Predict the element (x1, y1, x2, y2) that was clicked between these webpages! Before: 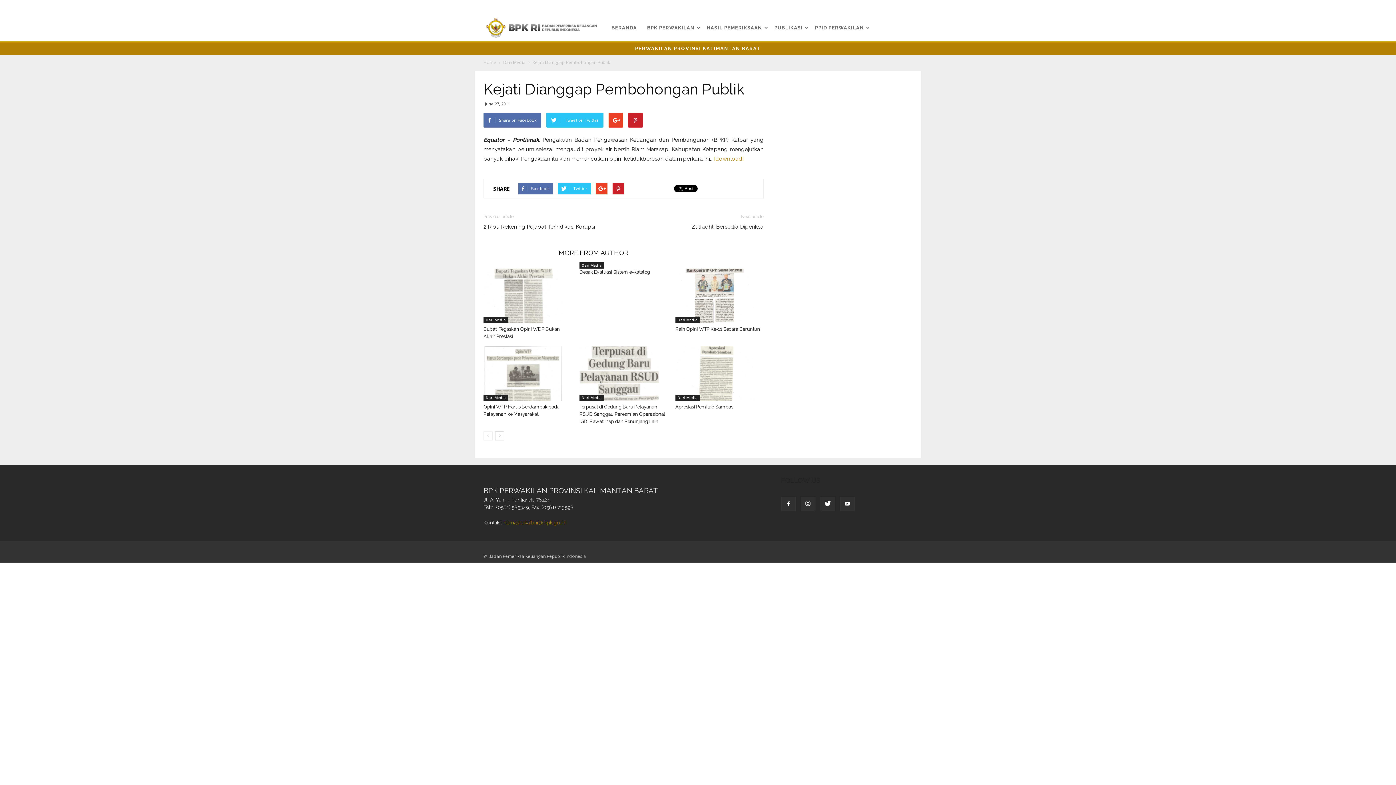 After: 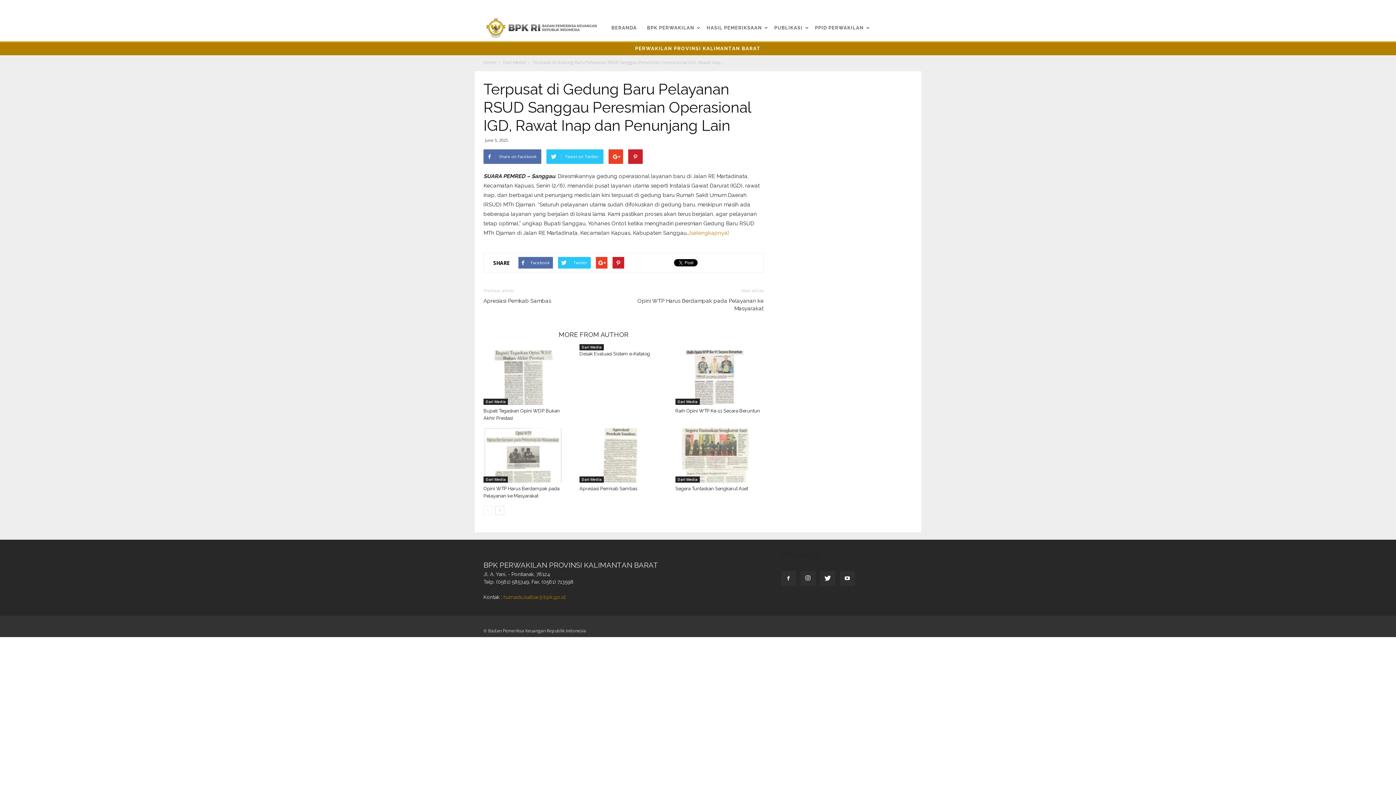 Action: label: Terpusat di Gedung Baru Pelayanan RSUD Sanggau Peresmian Operasional IGD, Rawat Inap dan Penunjang Lain bbox: (579, 404, 665, 424)